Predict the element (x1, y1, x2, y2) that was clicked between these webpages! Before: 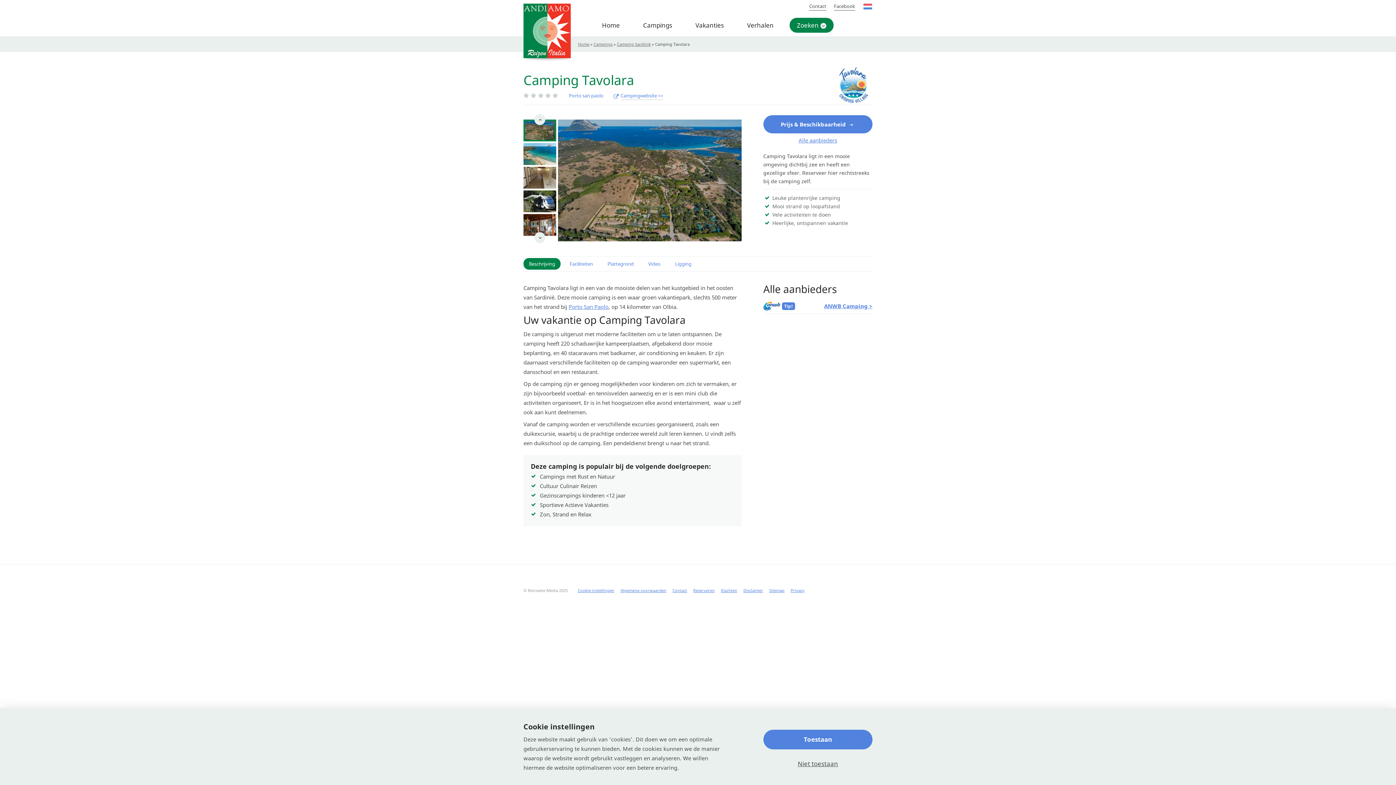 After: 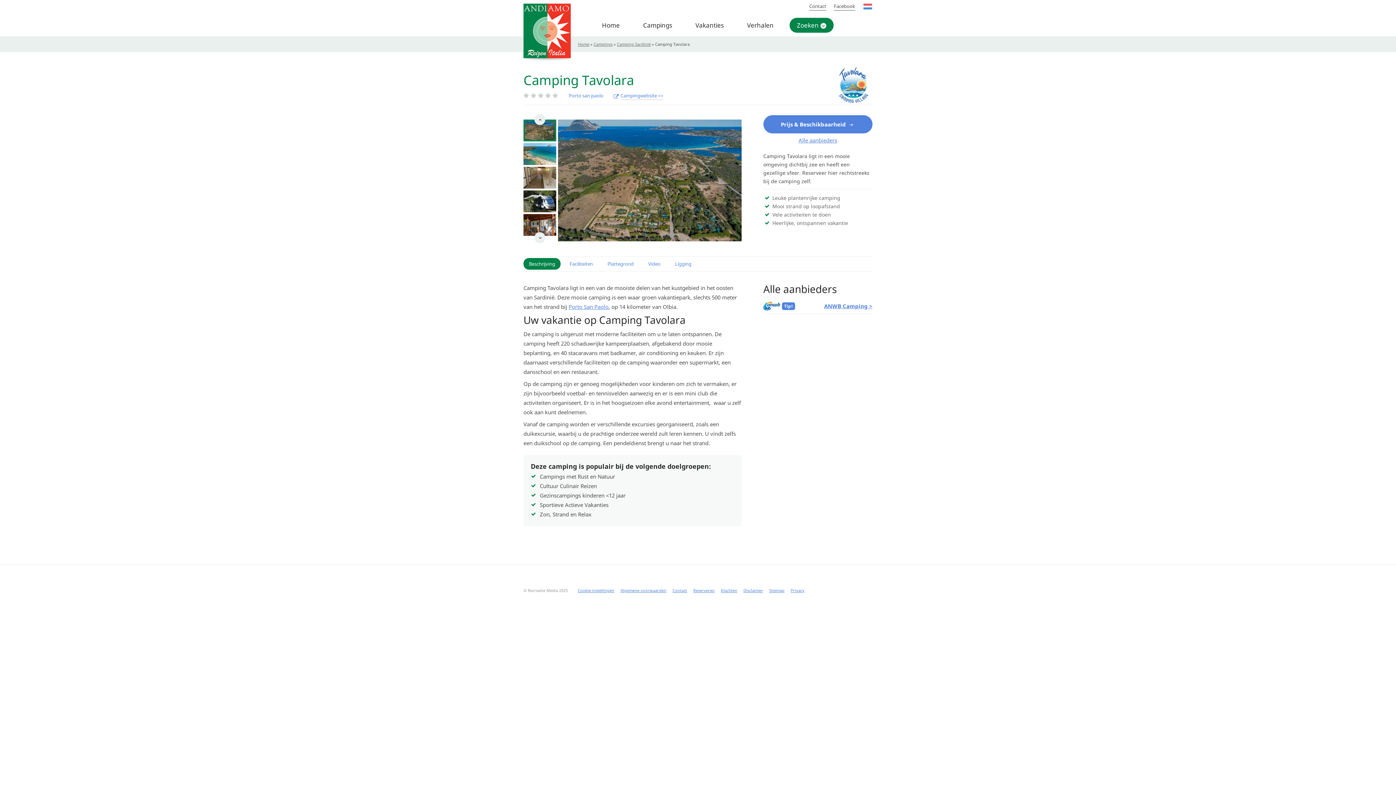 Action: label: Niet toestaan bbox: (797, 758, 838, 769)